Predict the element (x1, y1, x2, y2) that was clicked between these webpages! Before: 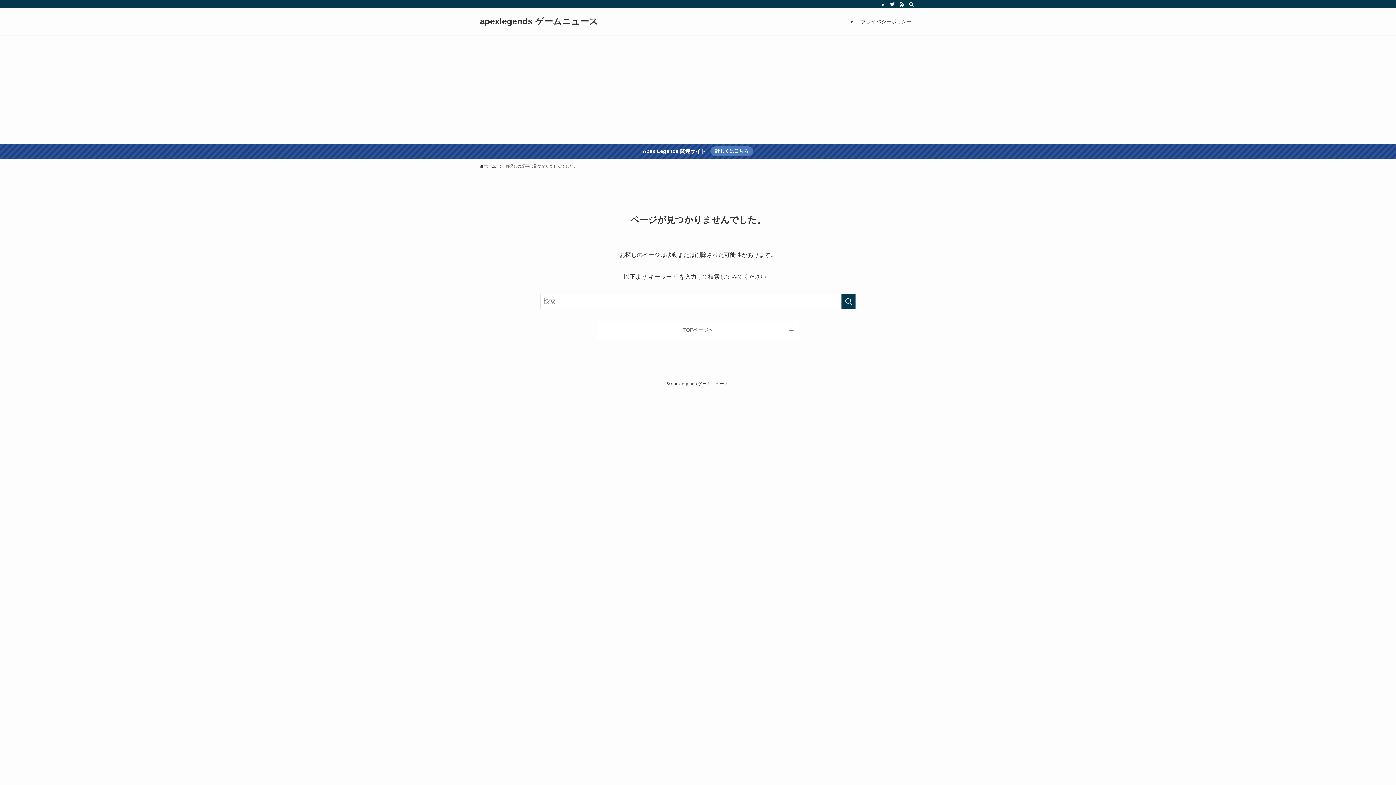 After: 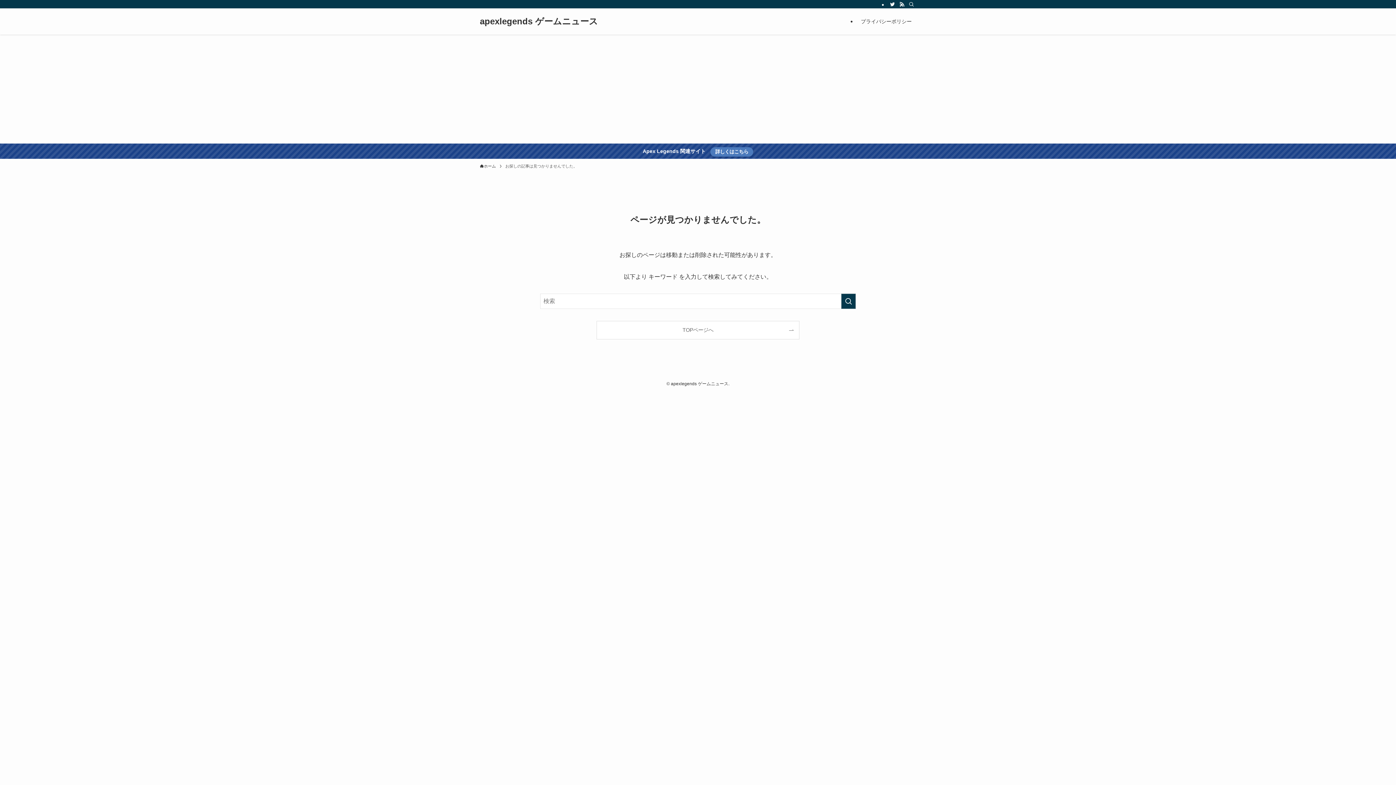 Action: label: 詳しくはこちら bbox: (710, 146, 753, 156)